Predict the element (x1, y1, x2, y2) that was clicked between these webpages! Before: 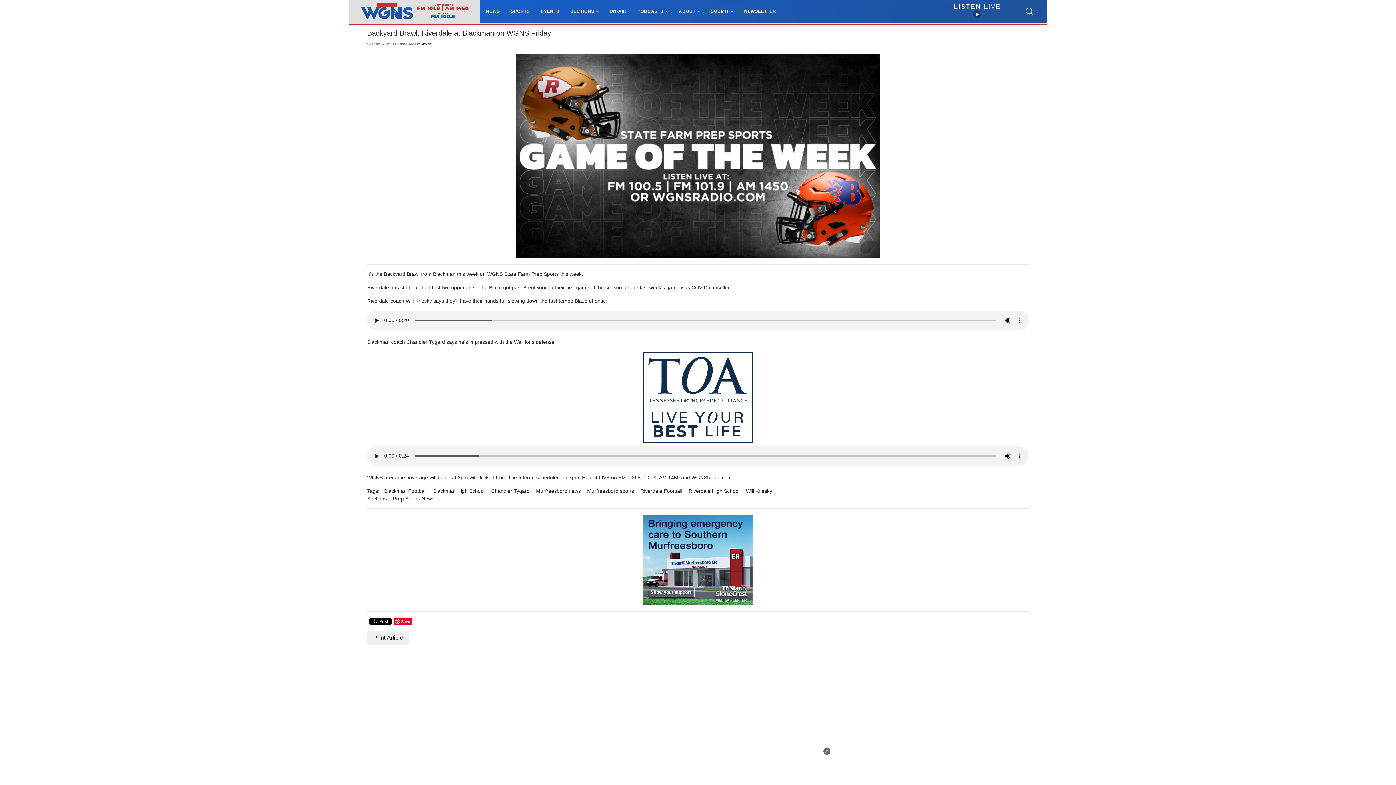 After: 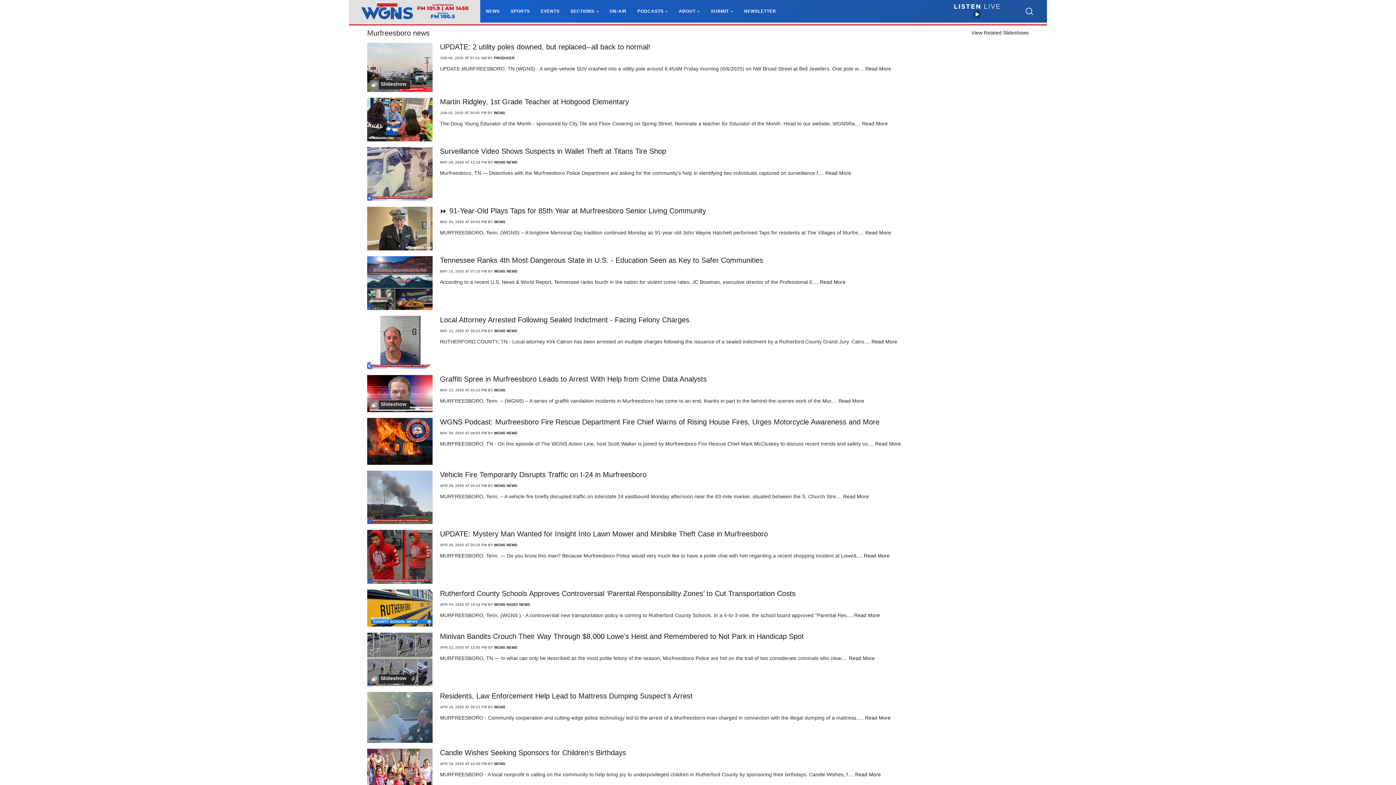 Action: label: Murfreesboro news bbox: (534, 487, 582, 495)